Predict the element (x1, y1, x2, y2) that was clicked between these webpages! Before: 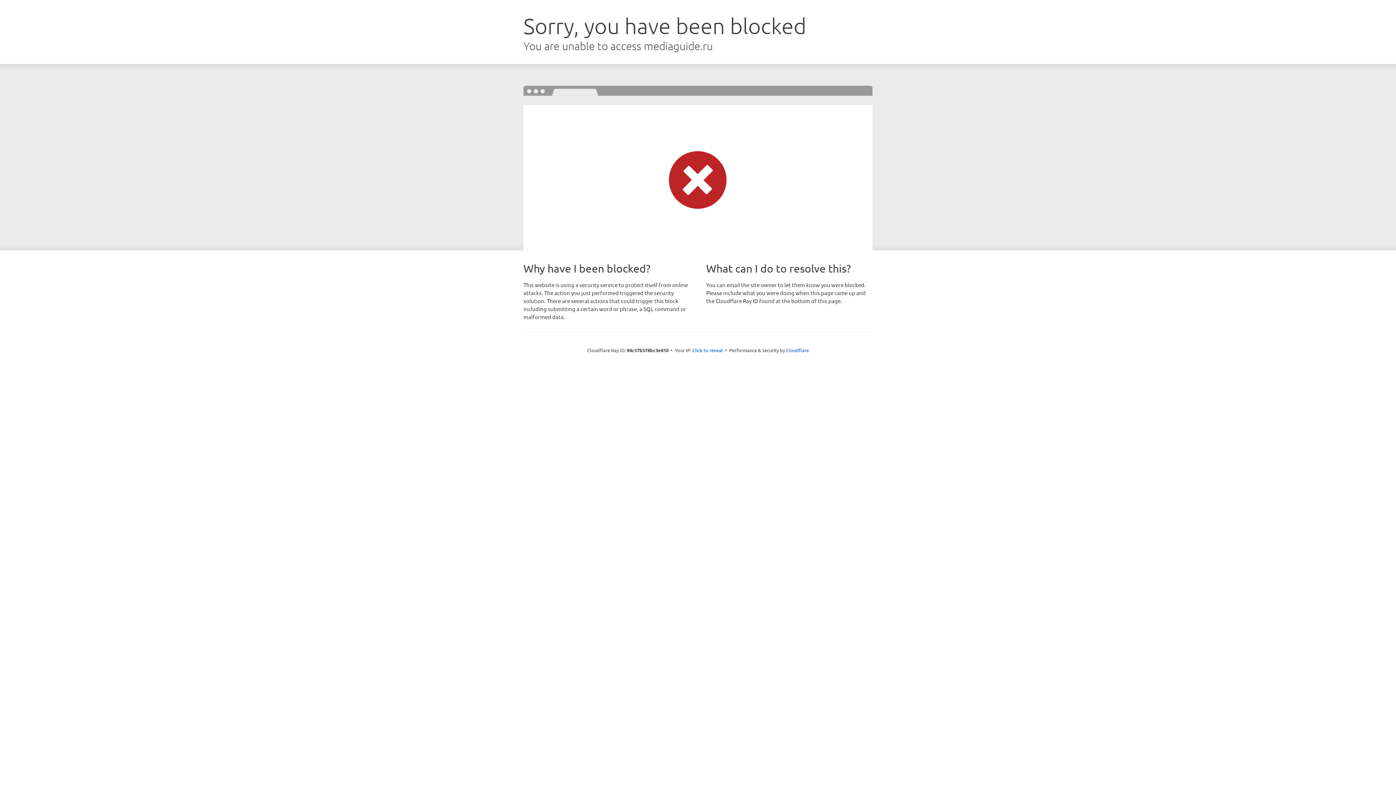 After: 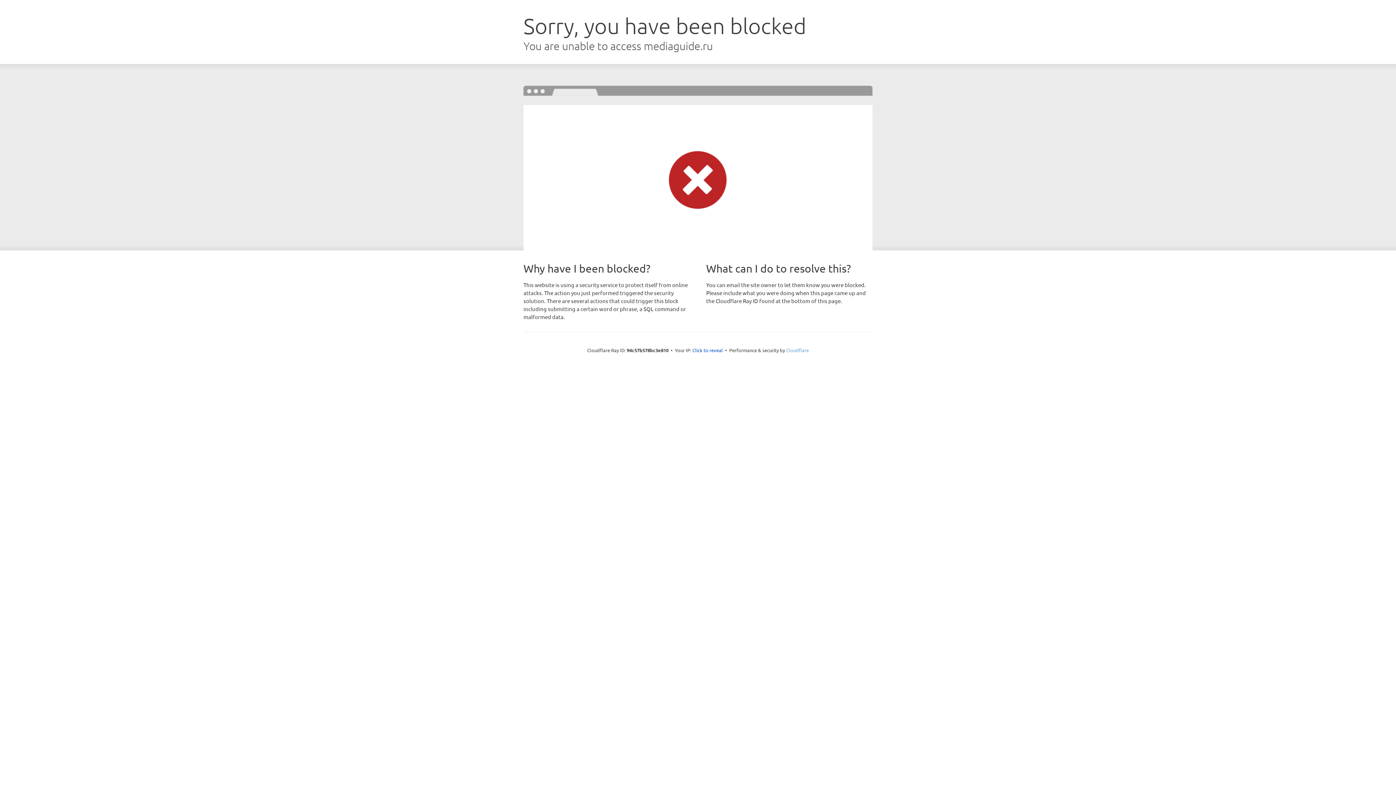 Action: label: Cloudflare bbox: (786, 347, 809, 353)